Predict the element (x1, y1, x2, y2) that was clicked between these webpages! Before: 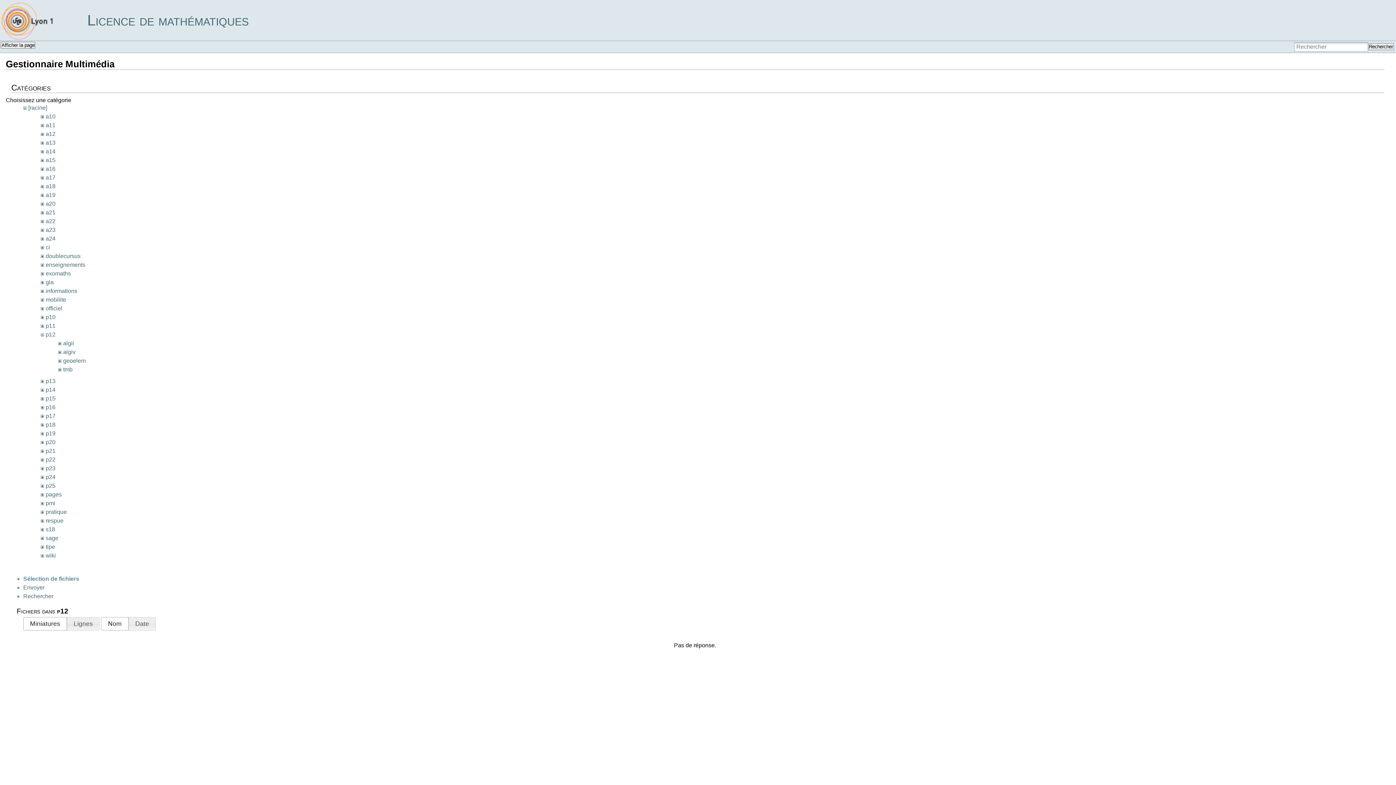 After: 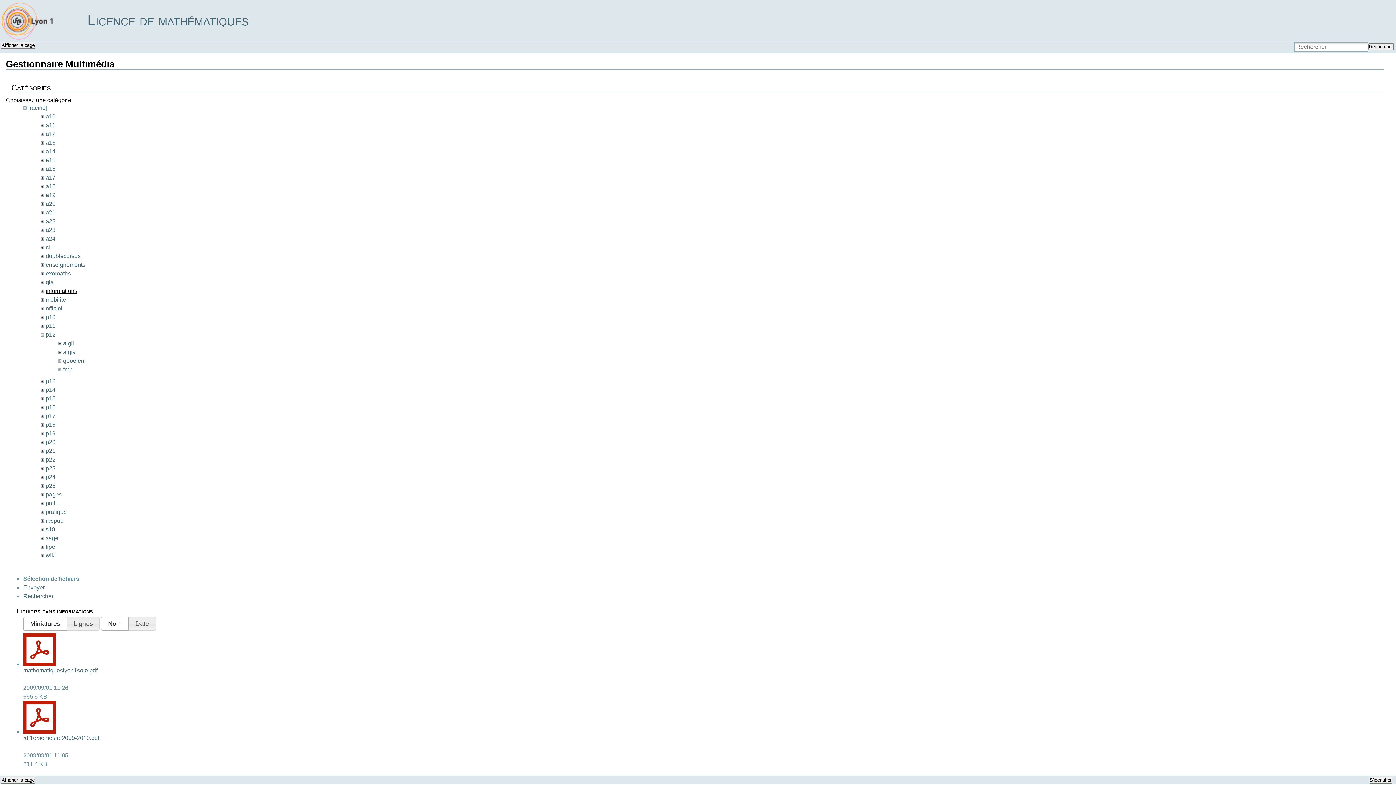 Action: label: informations bbox: (45, 288, 77, 294)